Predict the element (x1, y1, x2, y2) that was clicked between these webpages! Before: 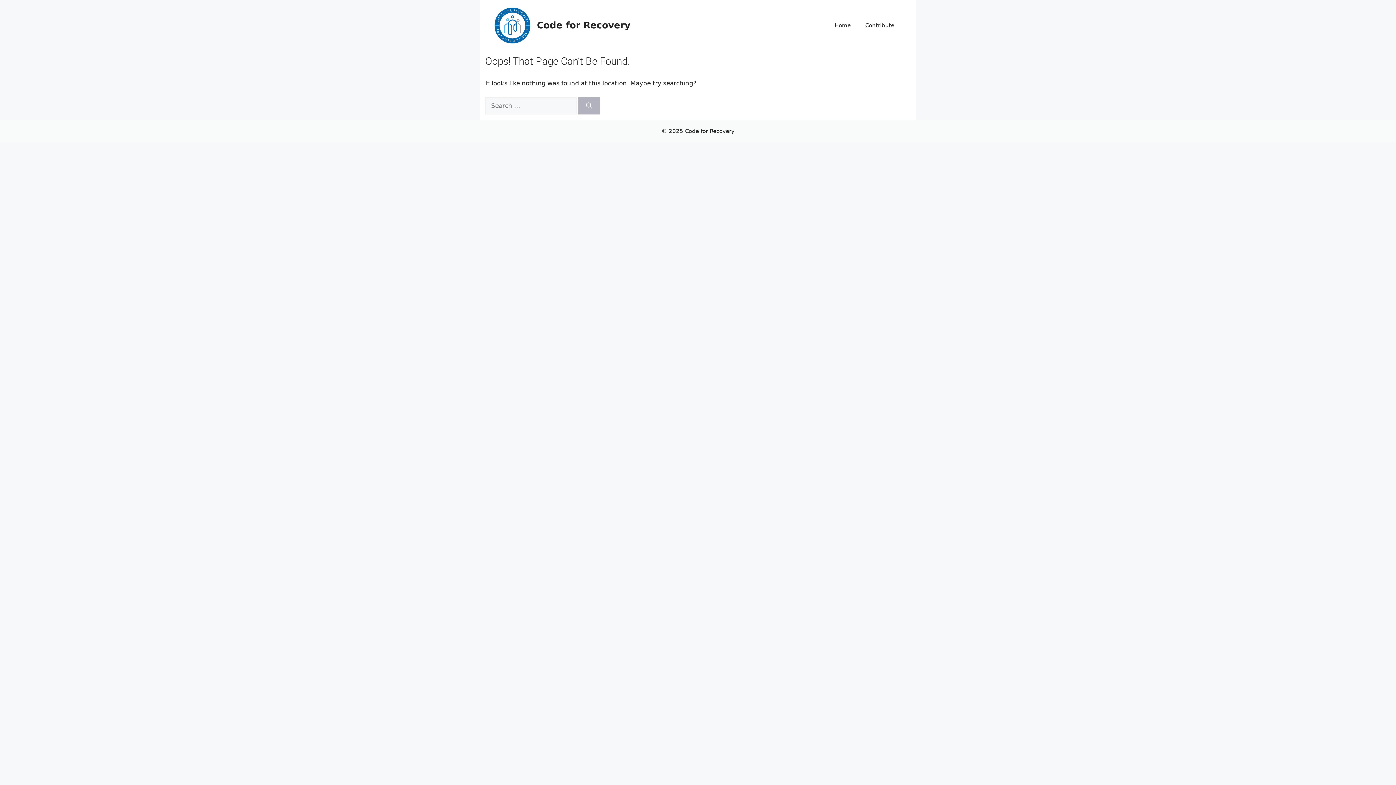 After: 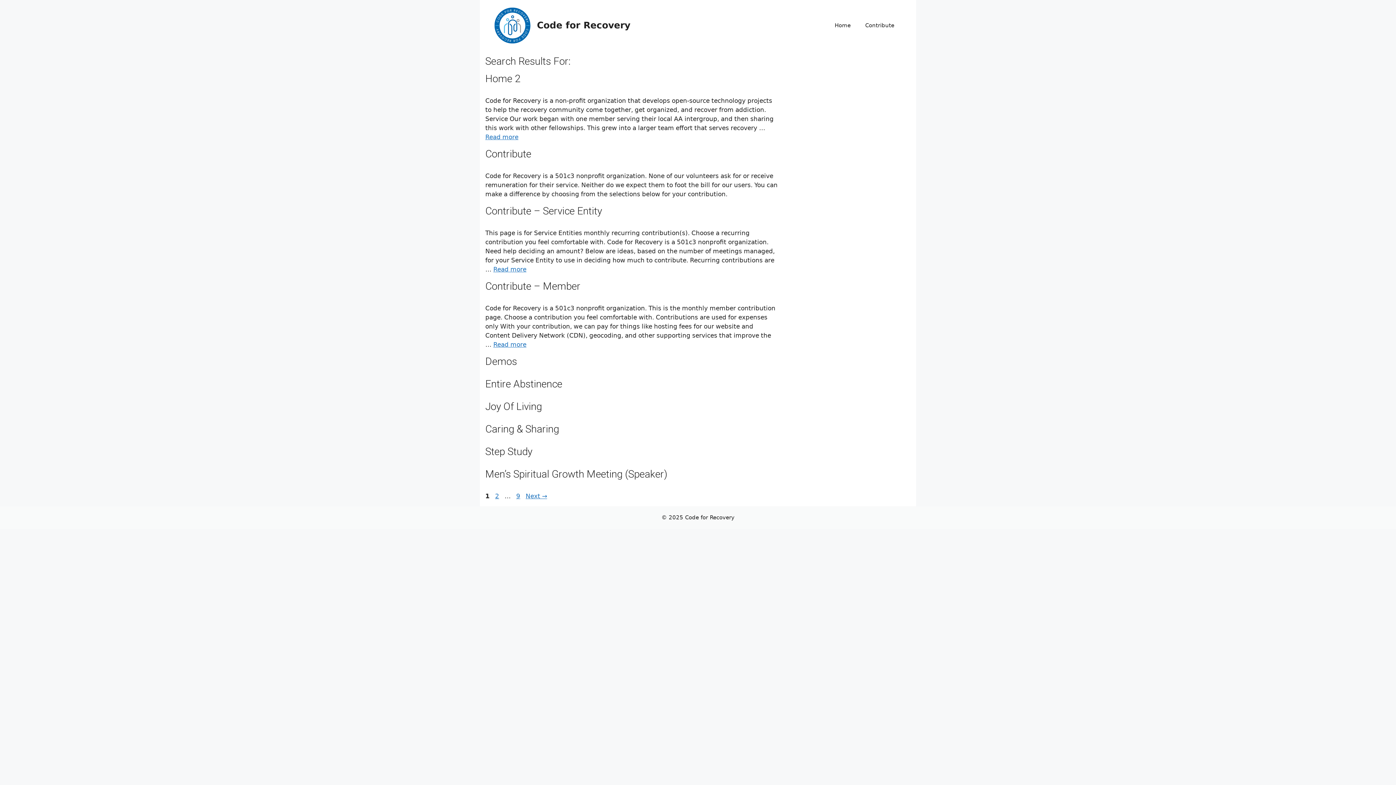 Action: bbox: (578, 97, 600, 114) label: Search